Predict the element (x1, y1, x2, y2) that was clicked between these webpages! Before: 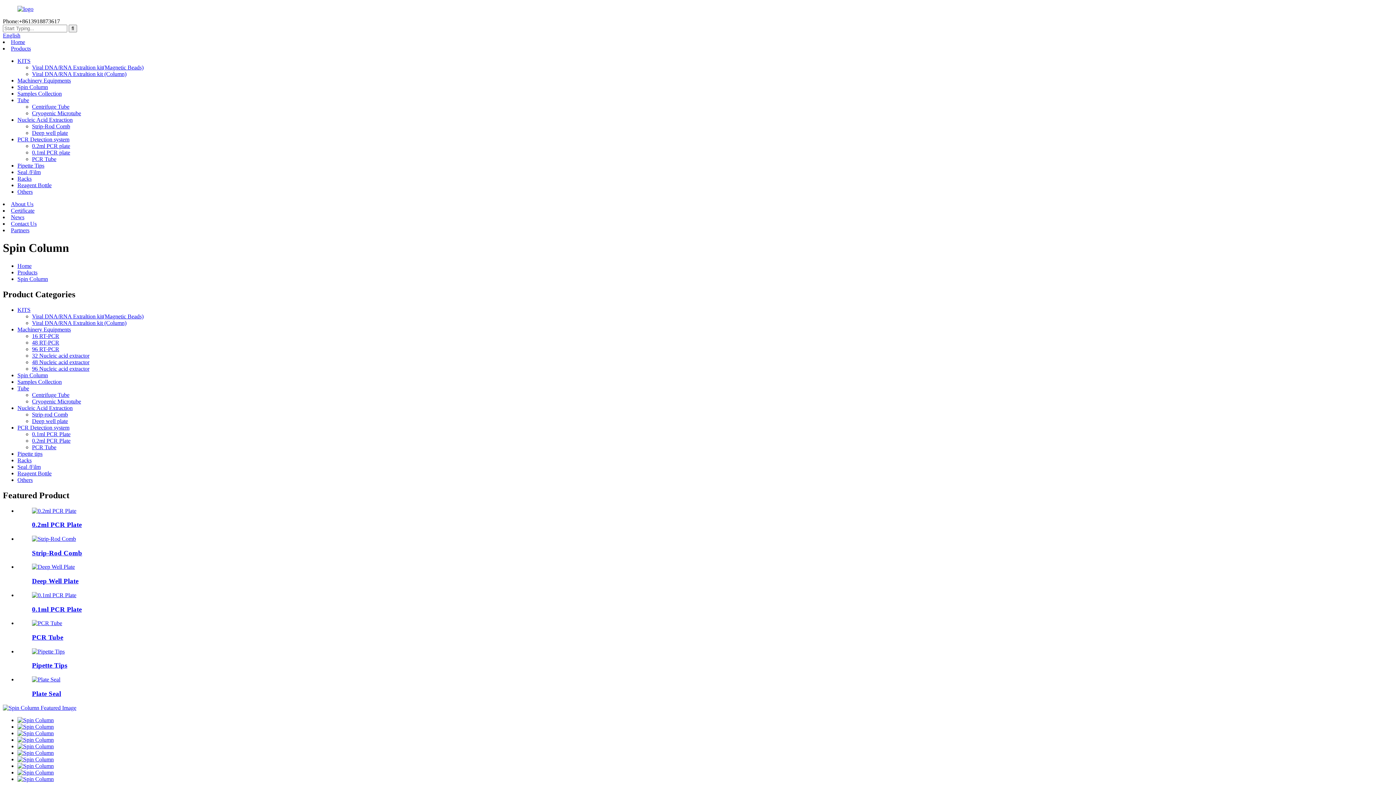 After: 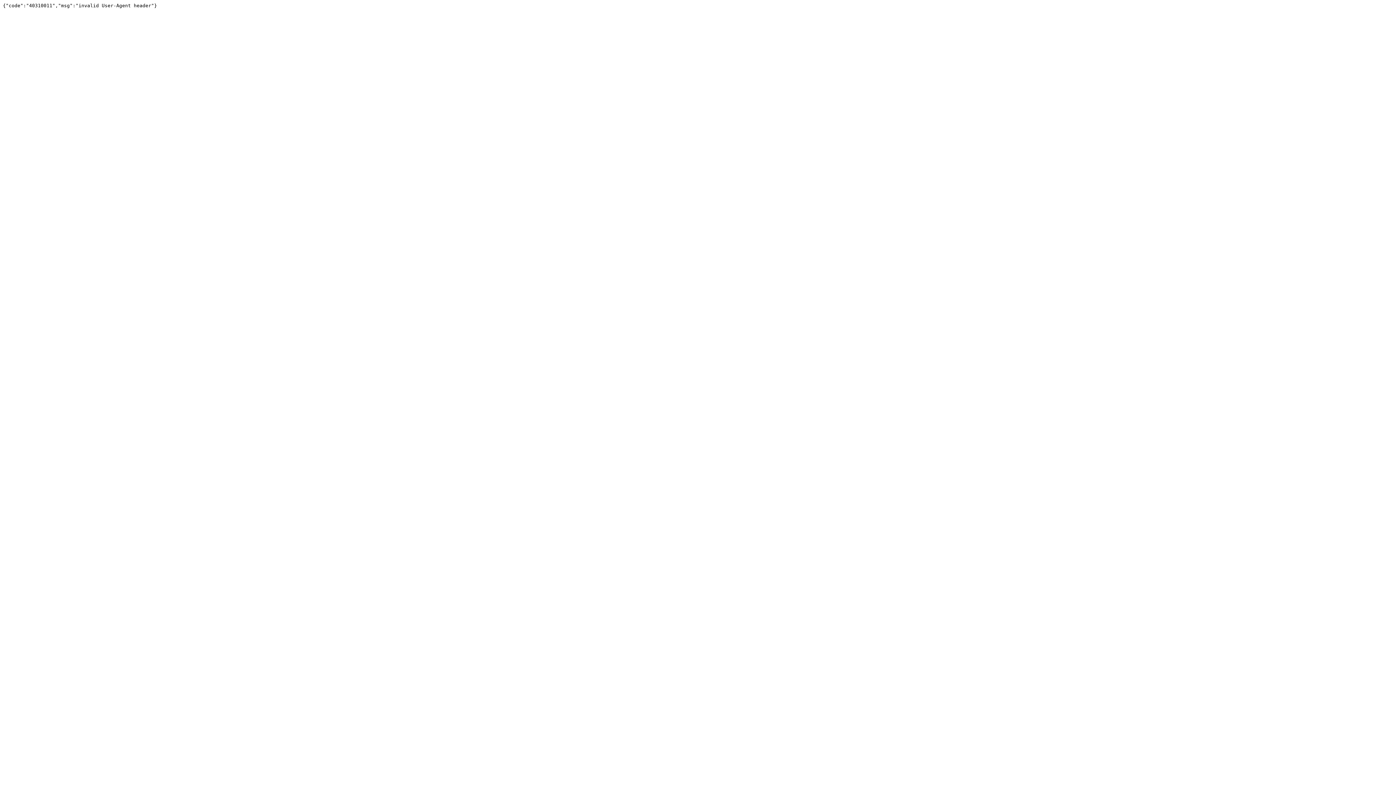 Action: bbox: (17, 717, 53, 723)